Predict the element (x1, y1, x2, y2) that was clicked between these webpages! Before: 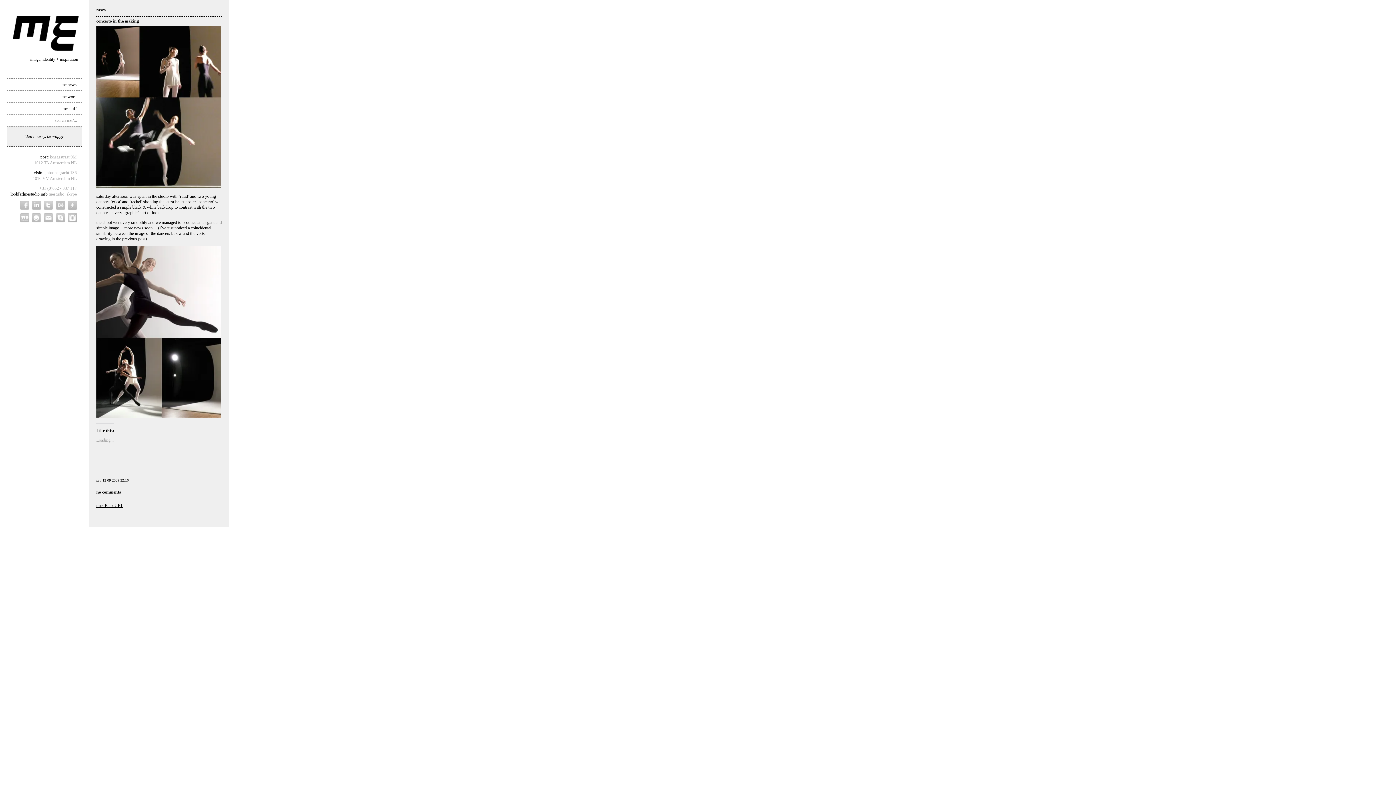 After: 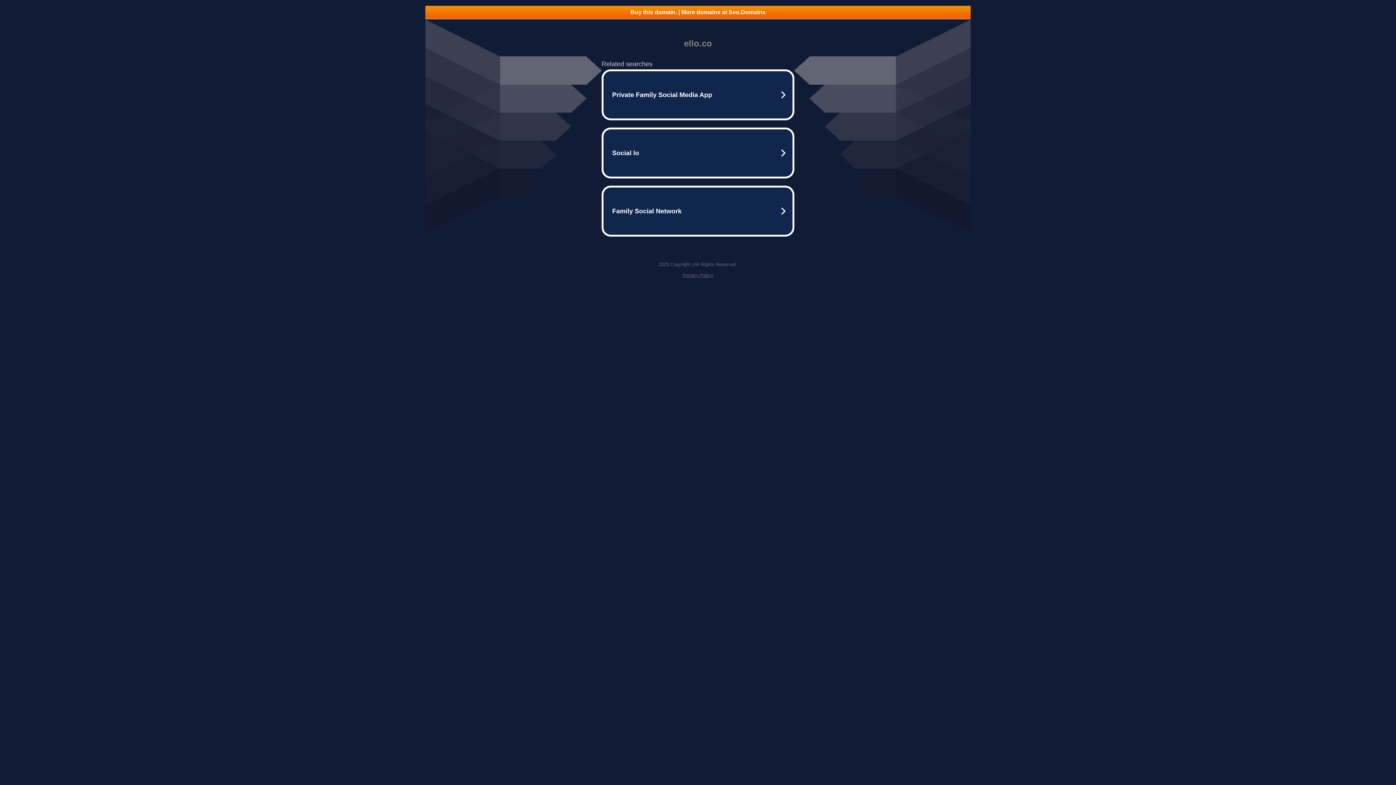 Action: bbox: (32, 213, 41, 222) label: is it you I'm looking for?